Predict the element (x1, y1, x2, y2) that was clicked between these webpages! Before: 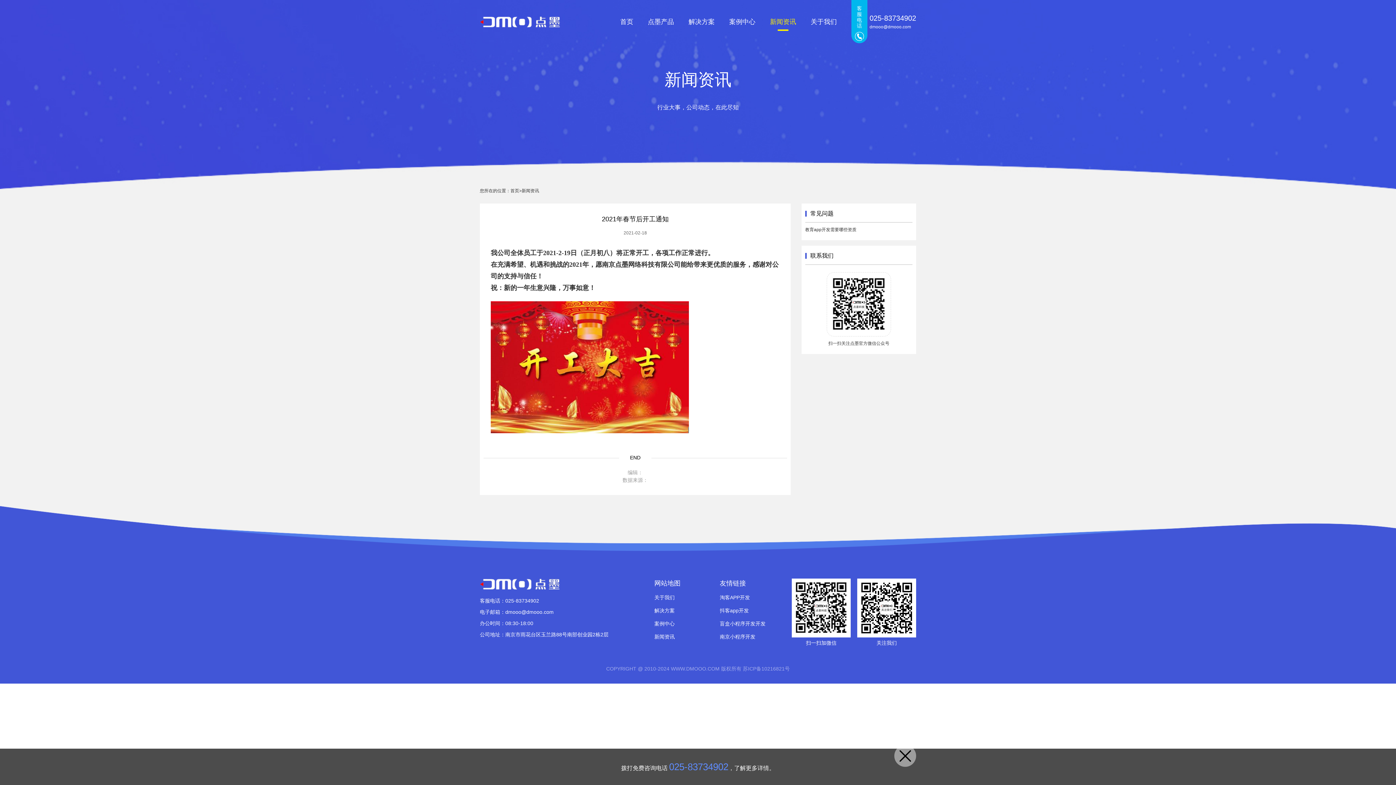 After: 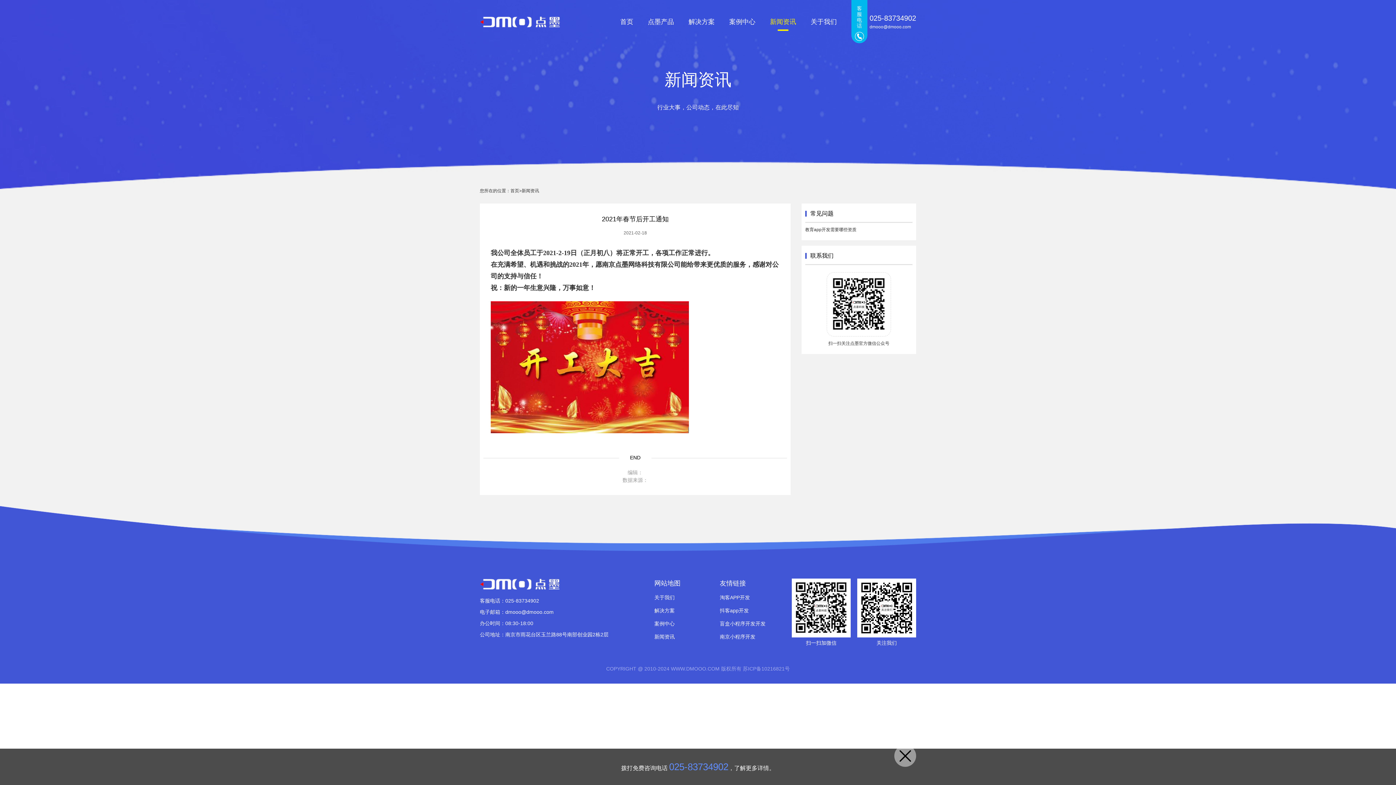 Action: label: 解决方案 bbox: (688, 12, 714, 30)